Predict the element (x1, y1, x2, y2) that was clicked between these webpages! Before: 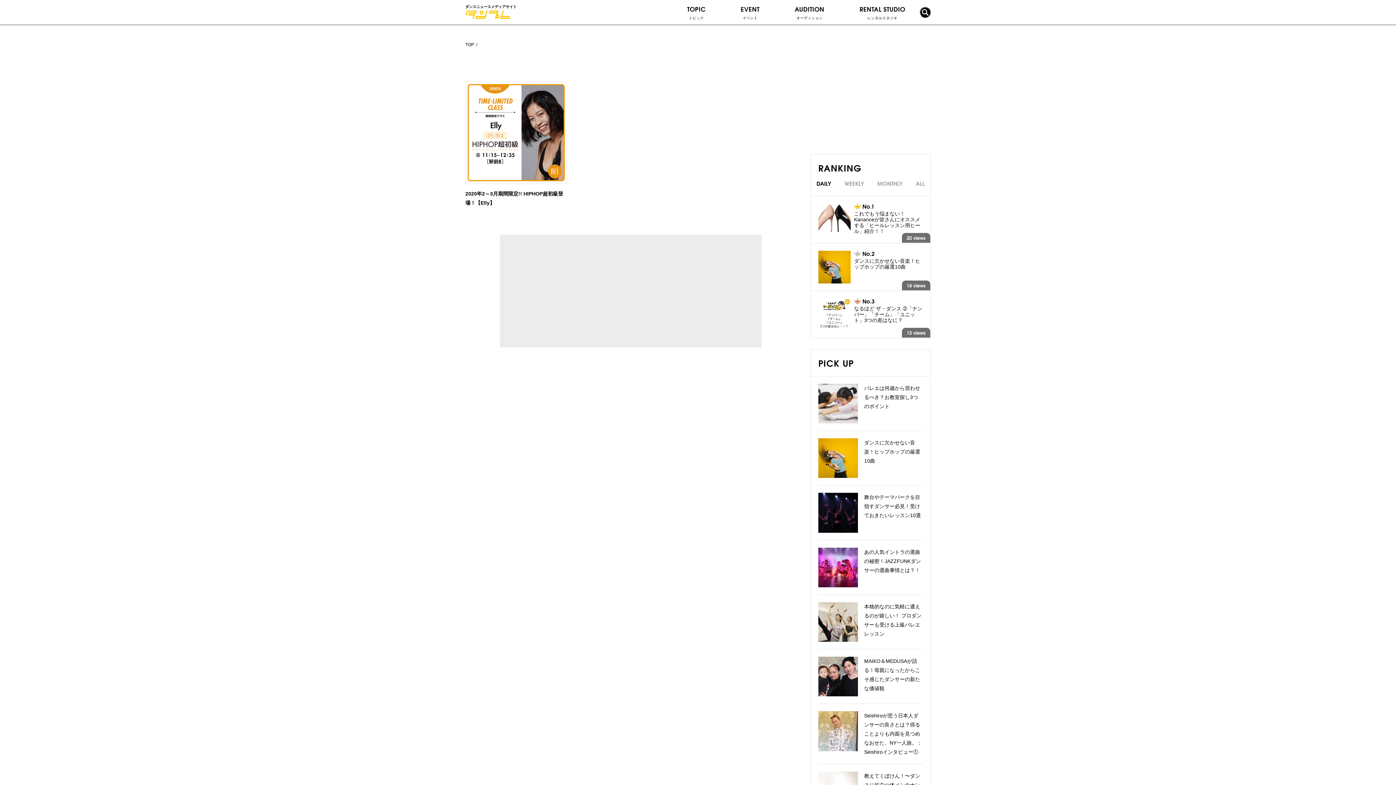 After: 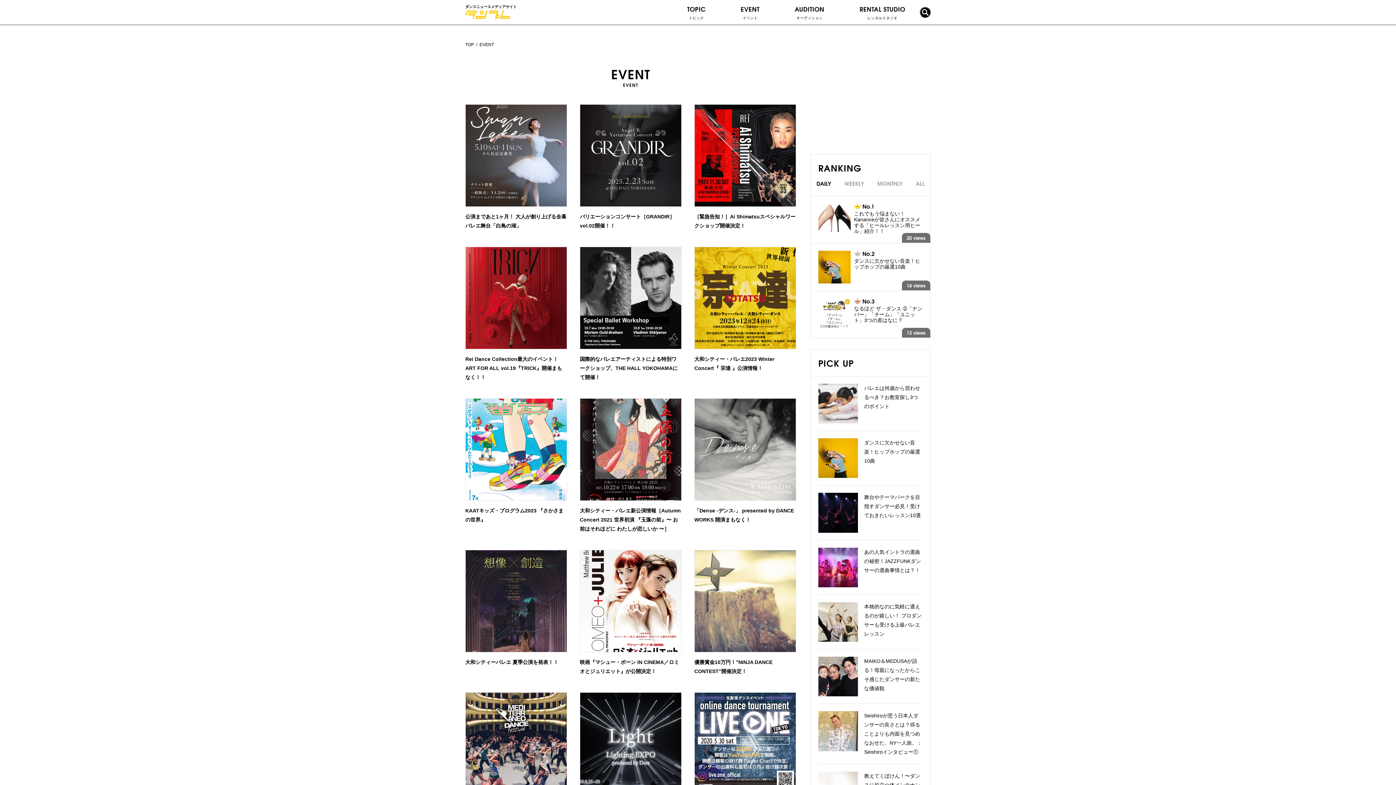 Action: bbox: (740, 3, 759, 21) label: EVENT
イベント